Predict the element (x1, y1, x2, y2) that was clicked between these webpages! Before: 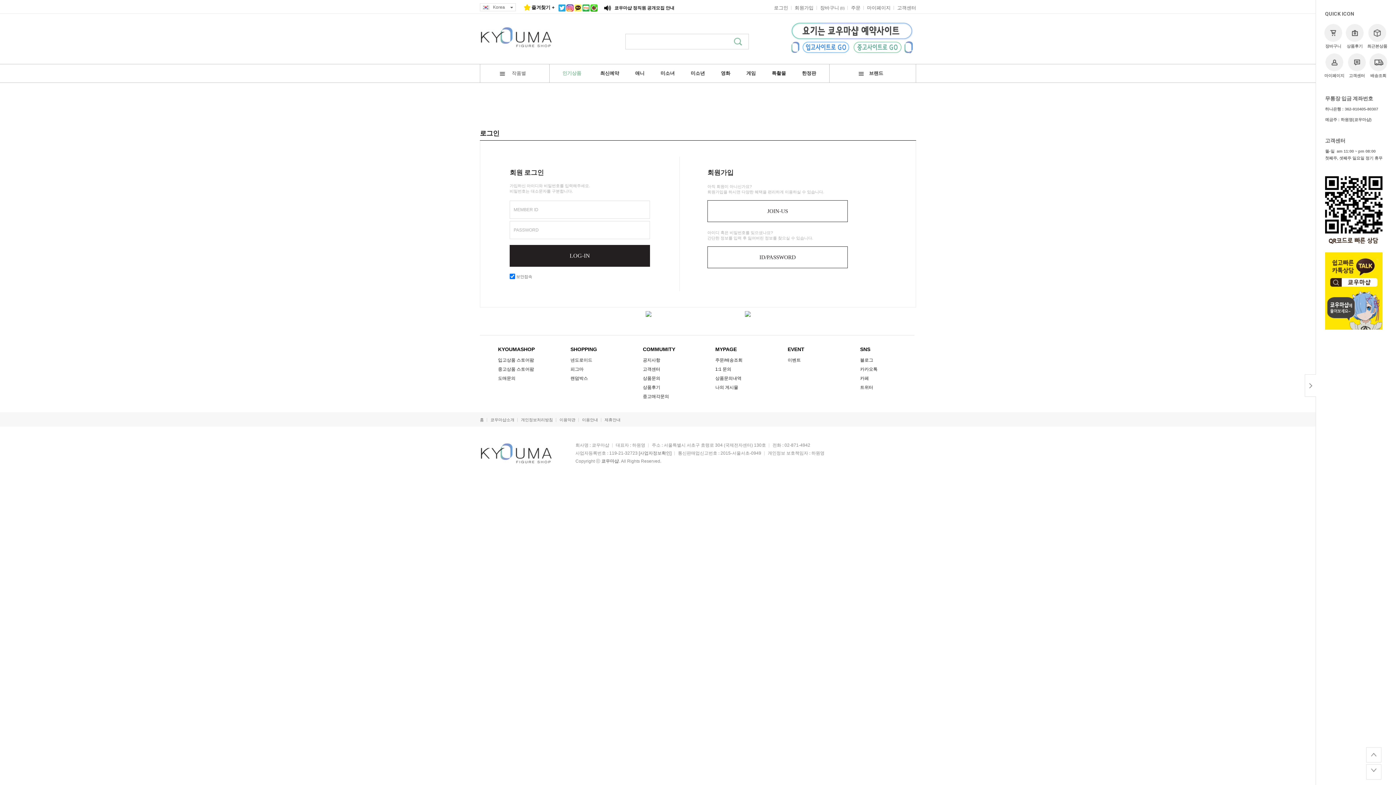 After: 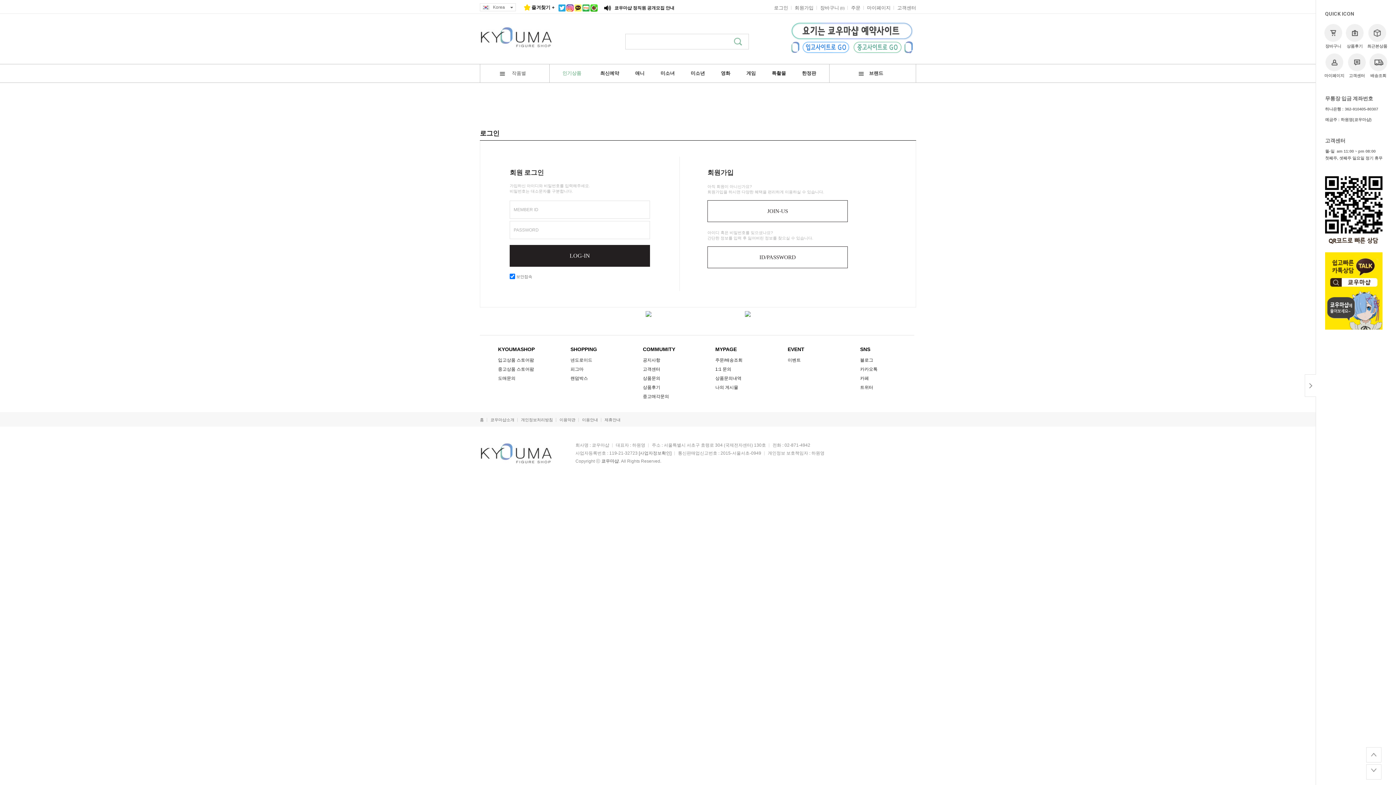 Action: bbox: (715, 366, 731, 372) label: 1:1 문의